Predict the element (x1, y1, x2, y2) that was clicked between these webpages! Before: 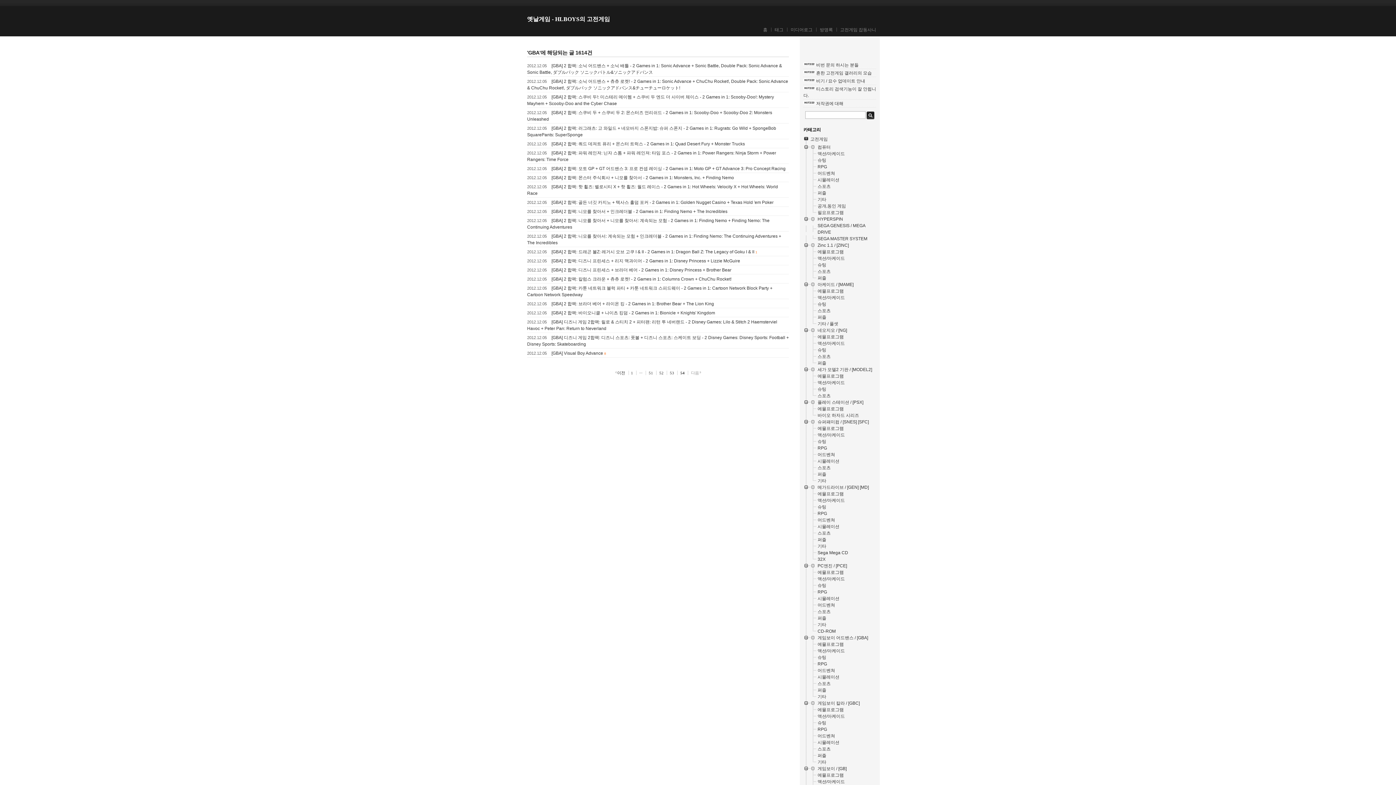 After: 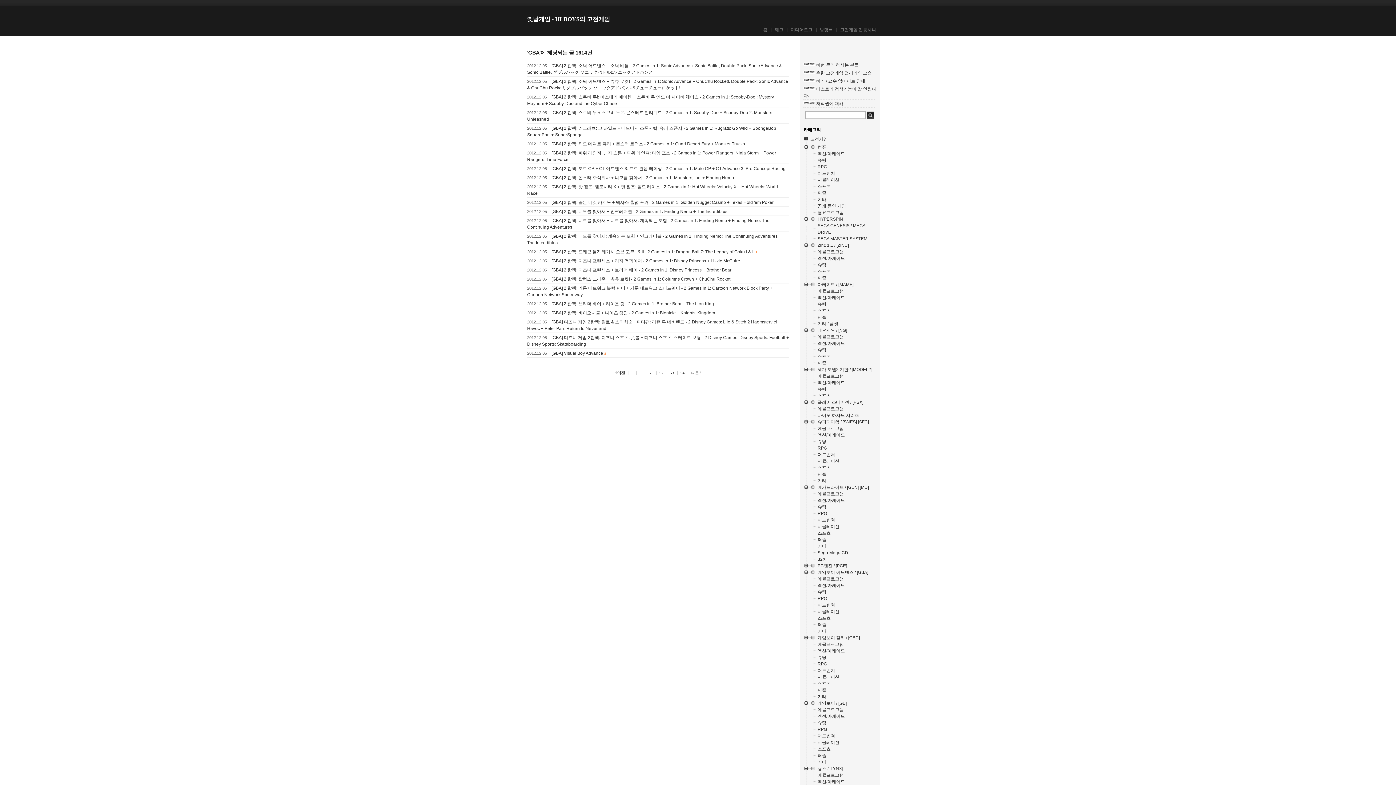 Action: bbox: (803, 568, 817, 568)